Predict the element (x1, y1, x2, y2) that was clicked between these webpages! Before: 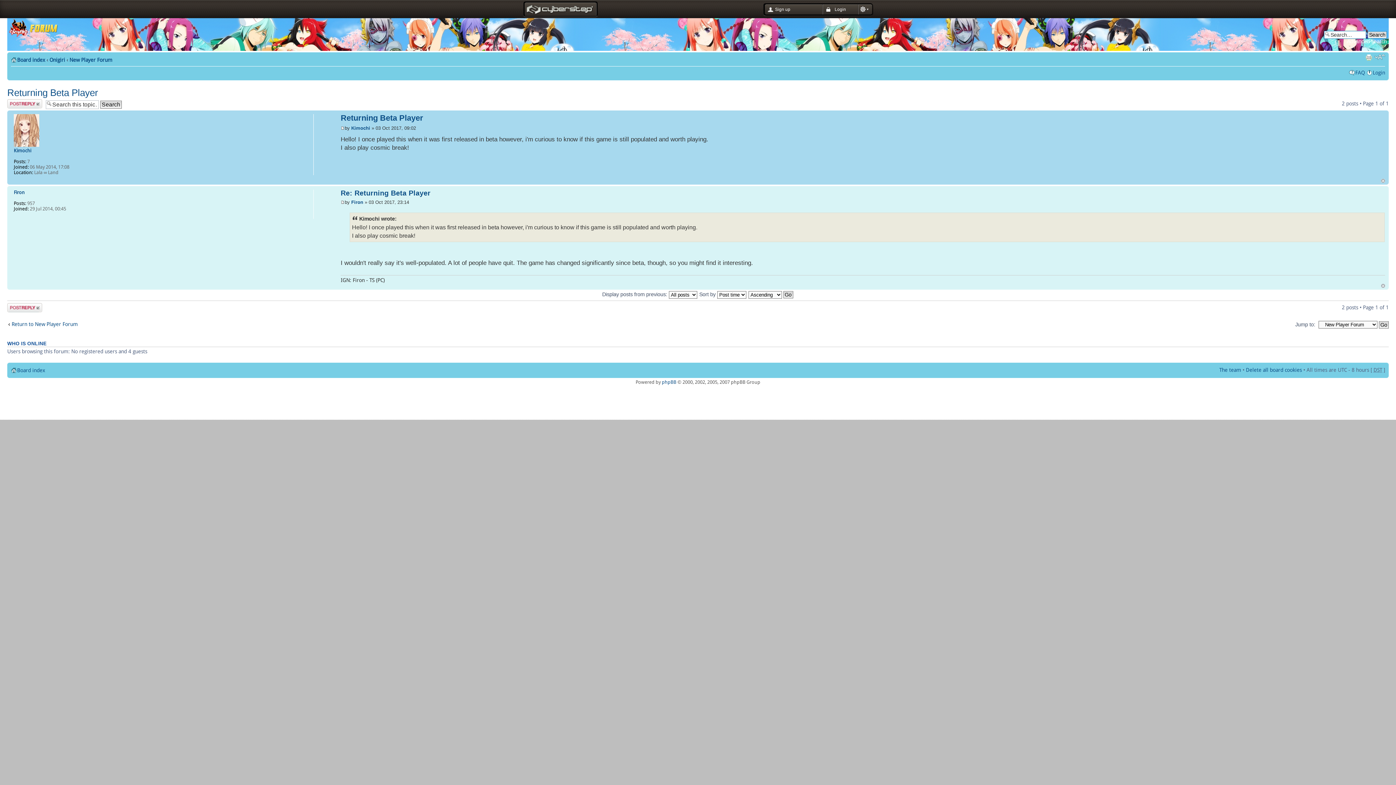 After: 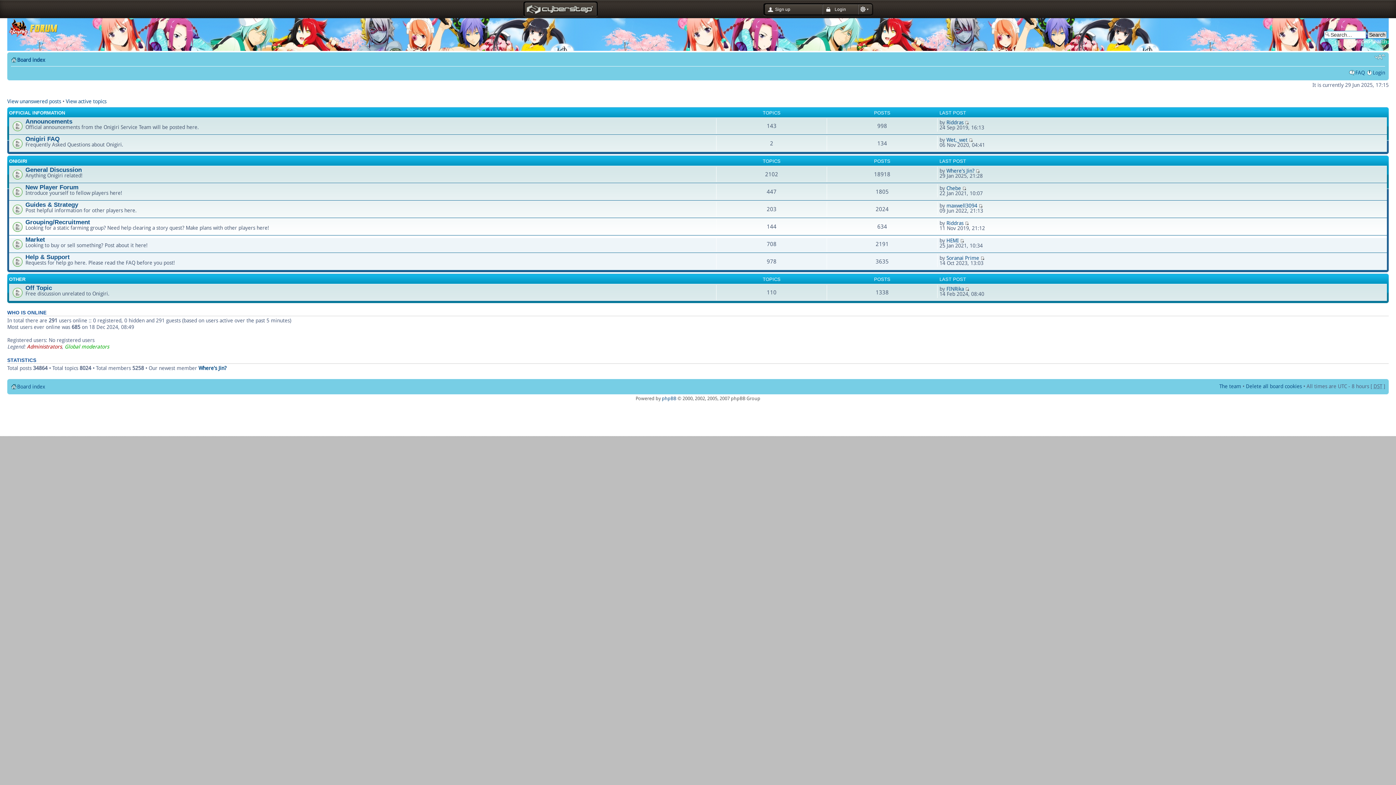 Action: bbox: (7, 18, 57, 37)